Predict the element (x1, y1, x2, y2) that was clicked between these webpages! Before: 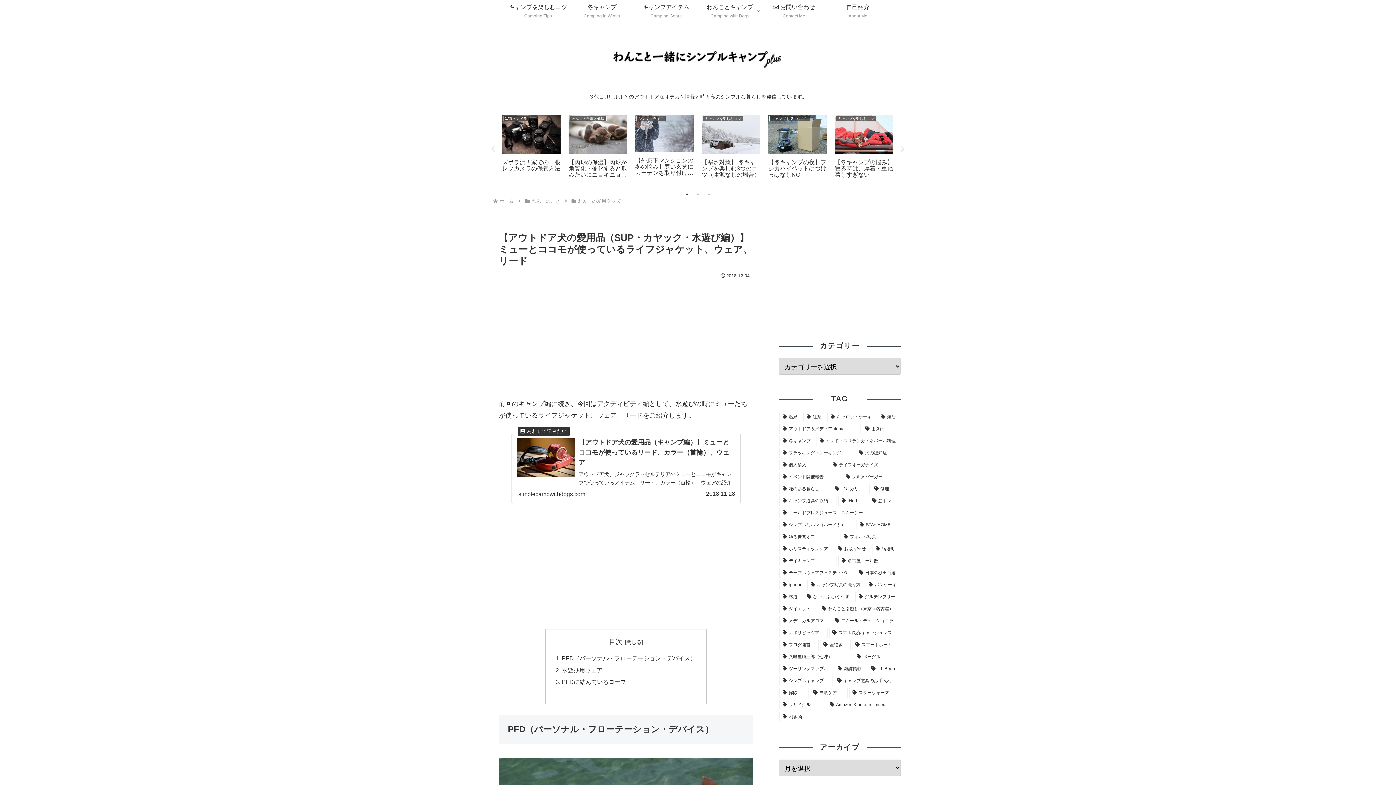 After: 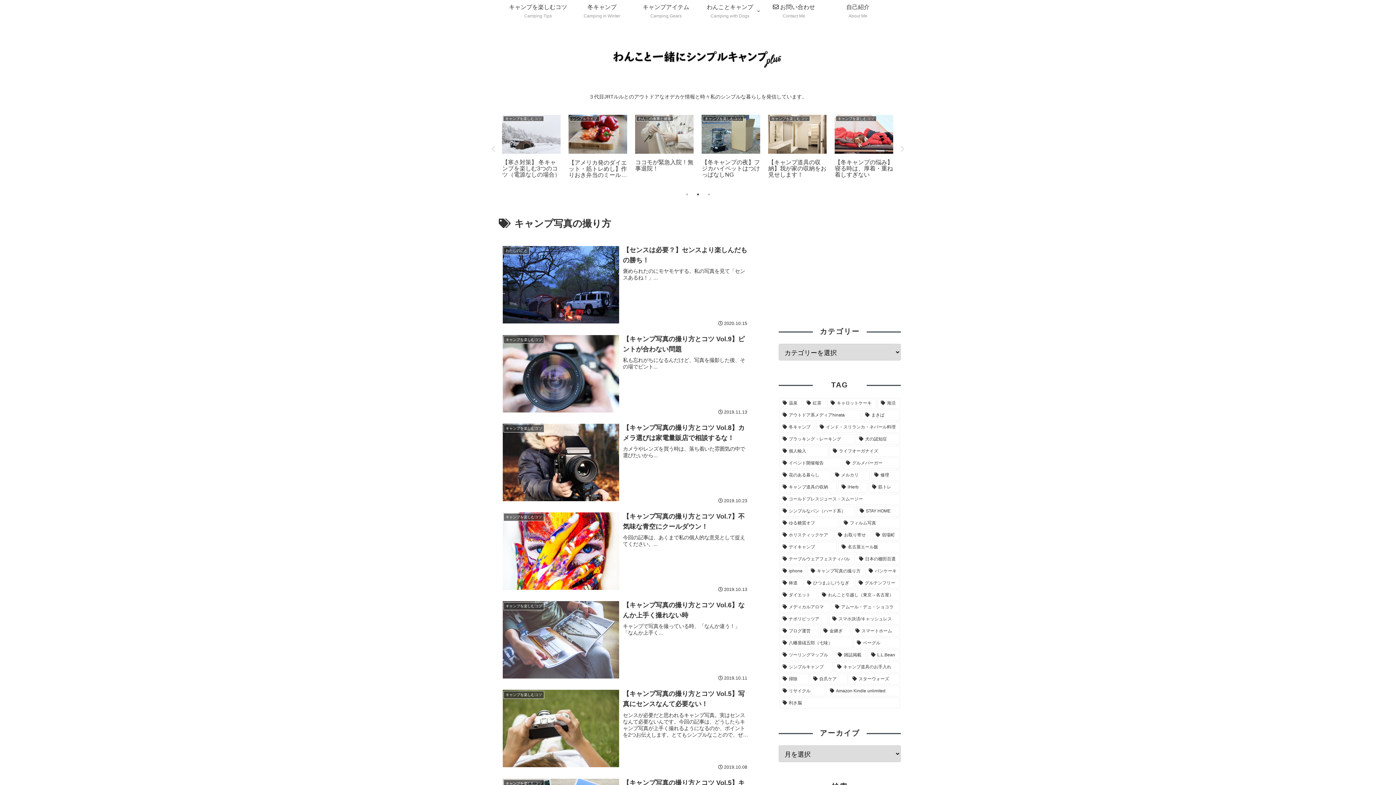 Action: label: キャンプ写真の撮り方 (11個の項目) bbox: (807, 580, 864, 590)